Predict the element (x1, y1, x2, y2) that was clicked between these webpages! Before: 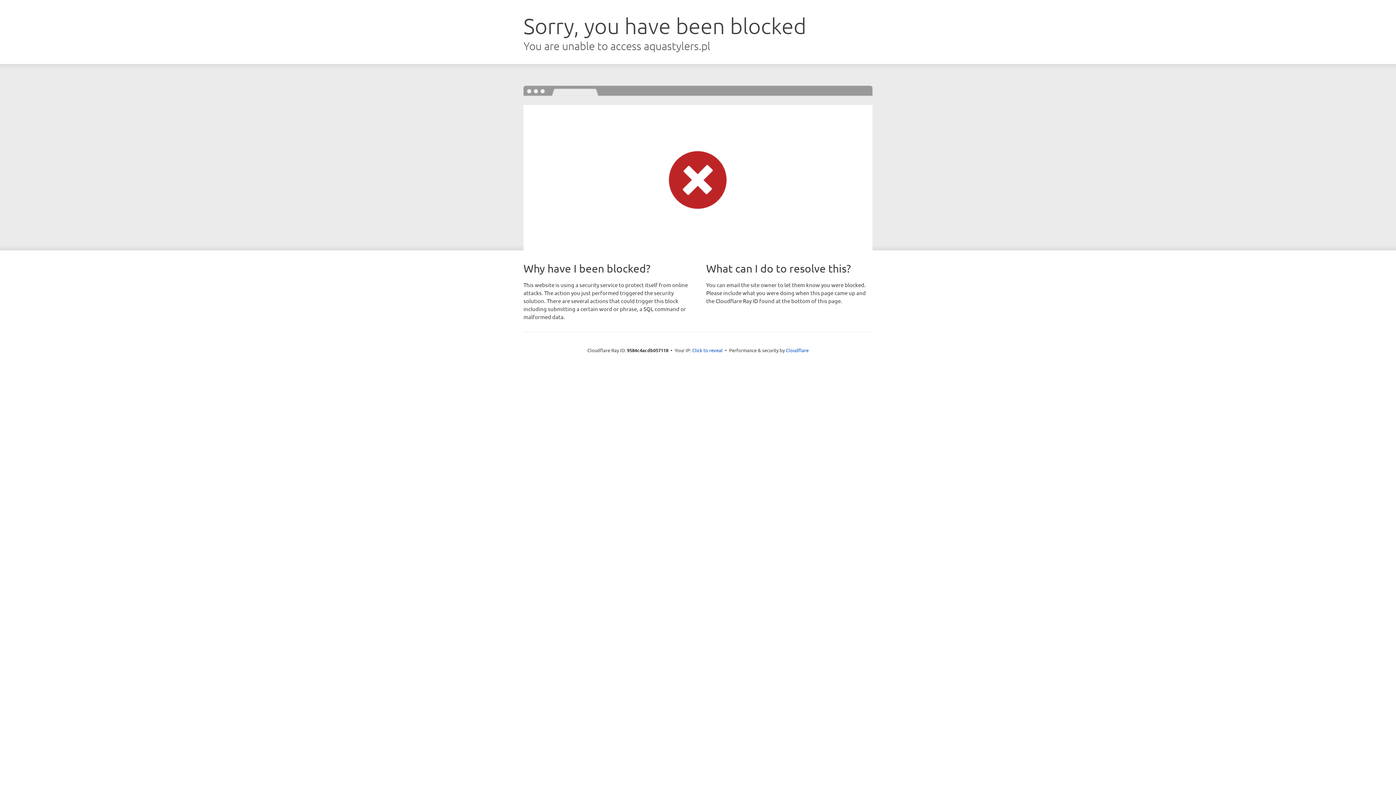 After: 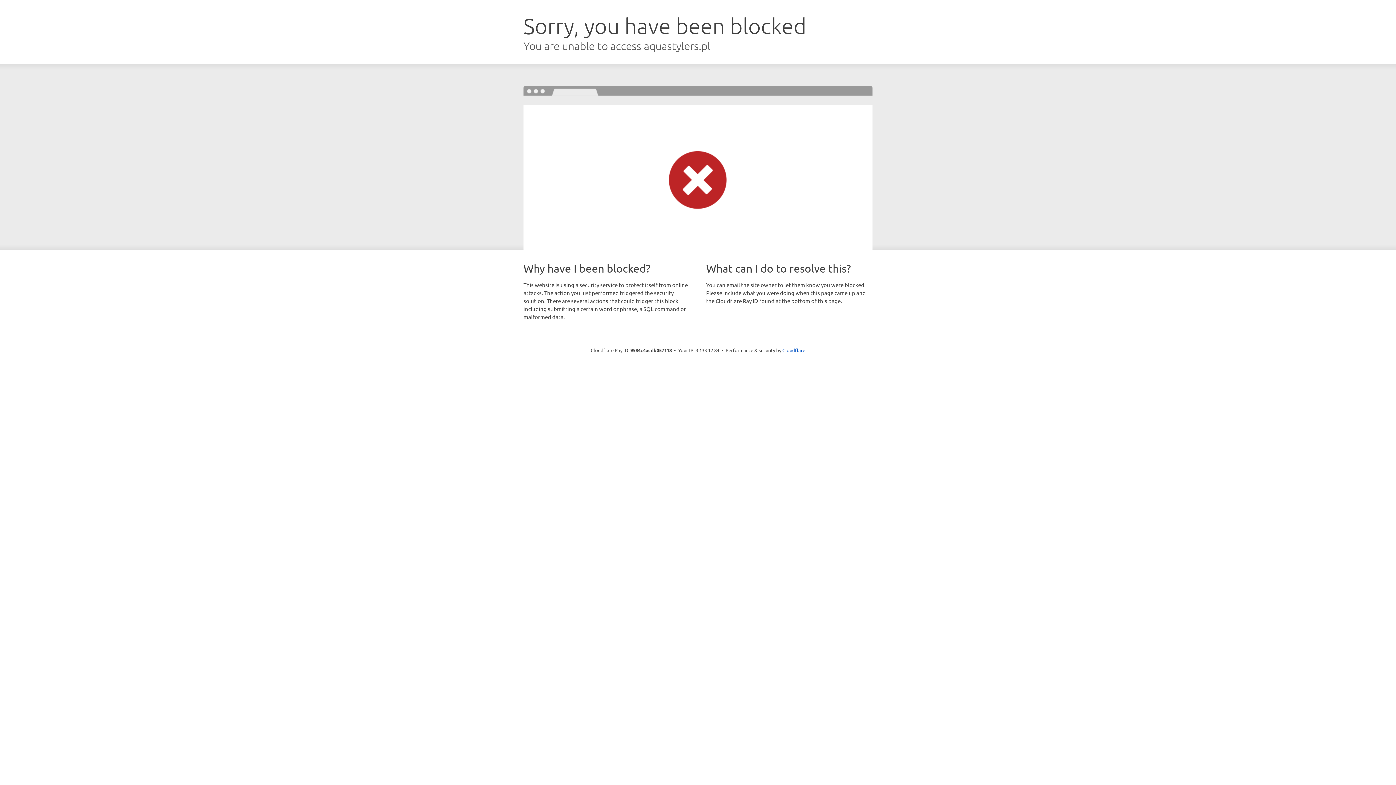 Action: bbox: (692, 346, 722, 353) label: Click to reveal